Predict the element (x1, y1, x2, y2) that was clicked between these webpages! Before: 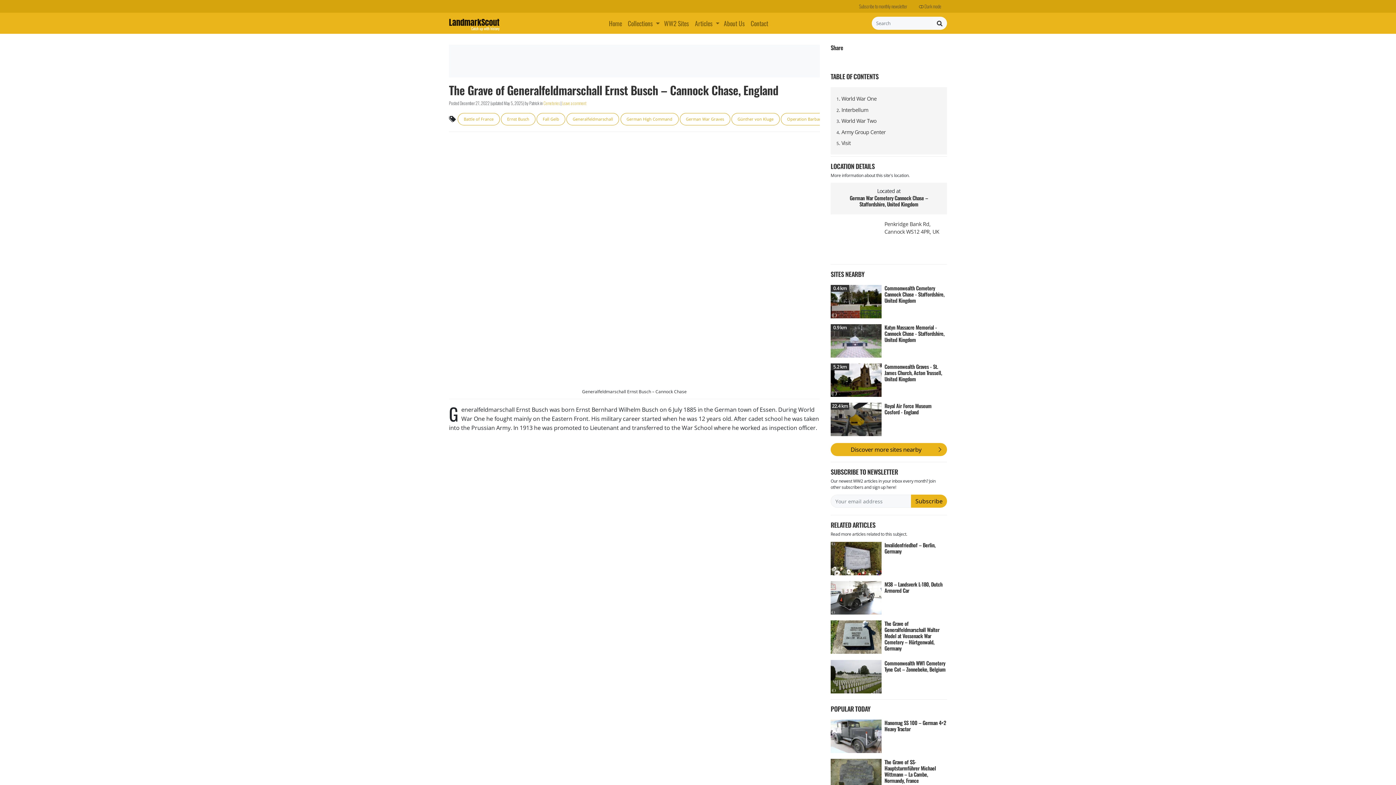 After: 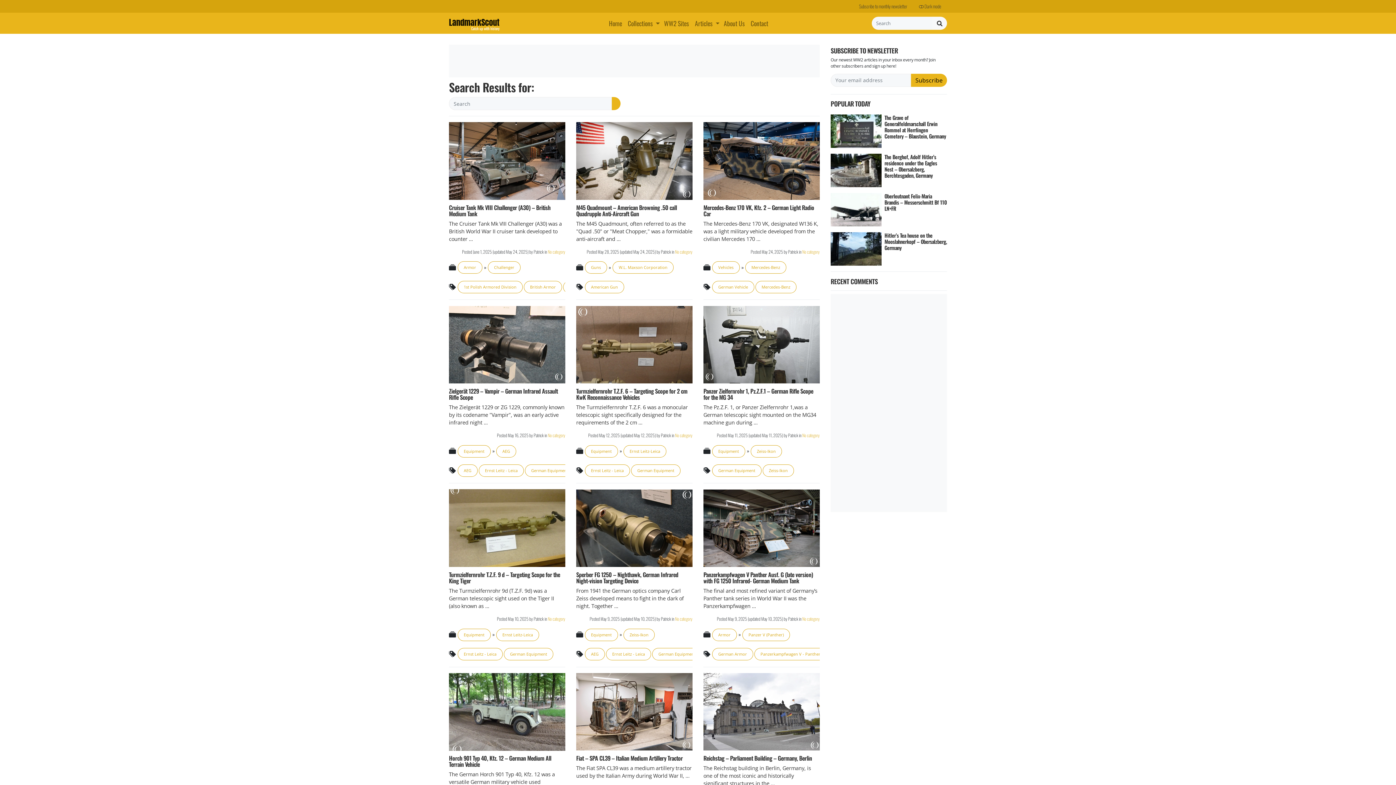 Action: bbox: (932, 16, 947, 29)